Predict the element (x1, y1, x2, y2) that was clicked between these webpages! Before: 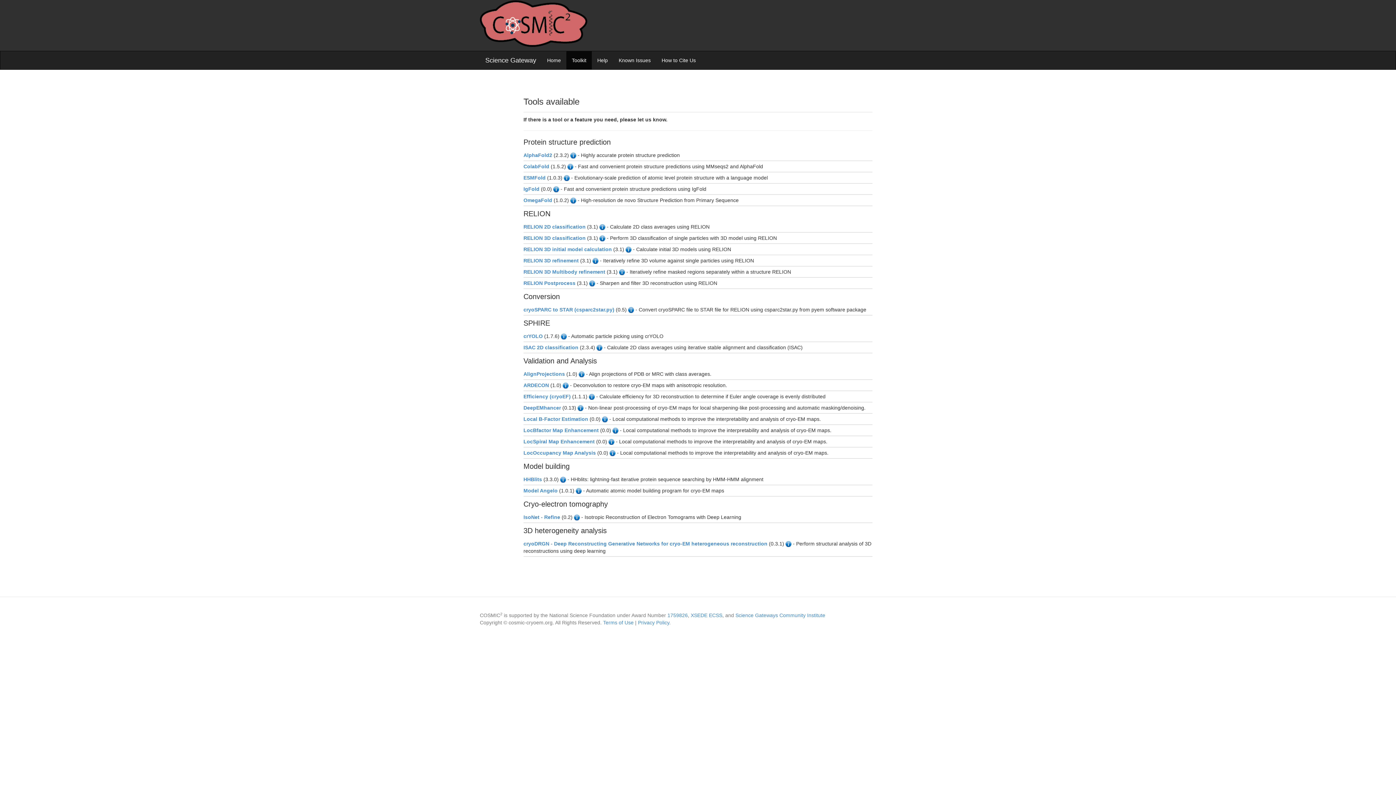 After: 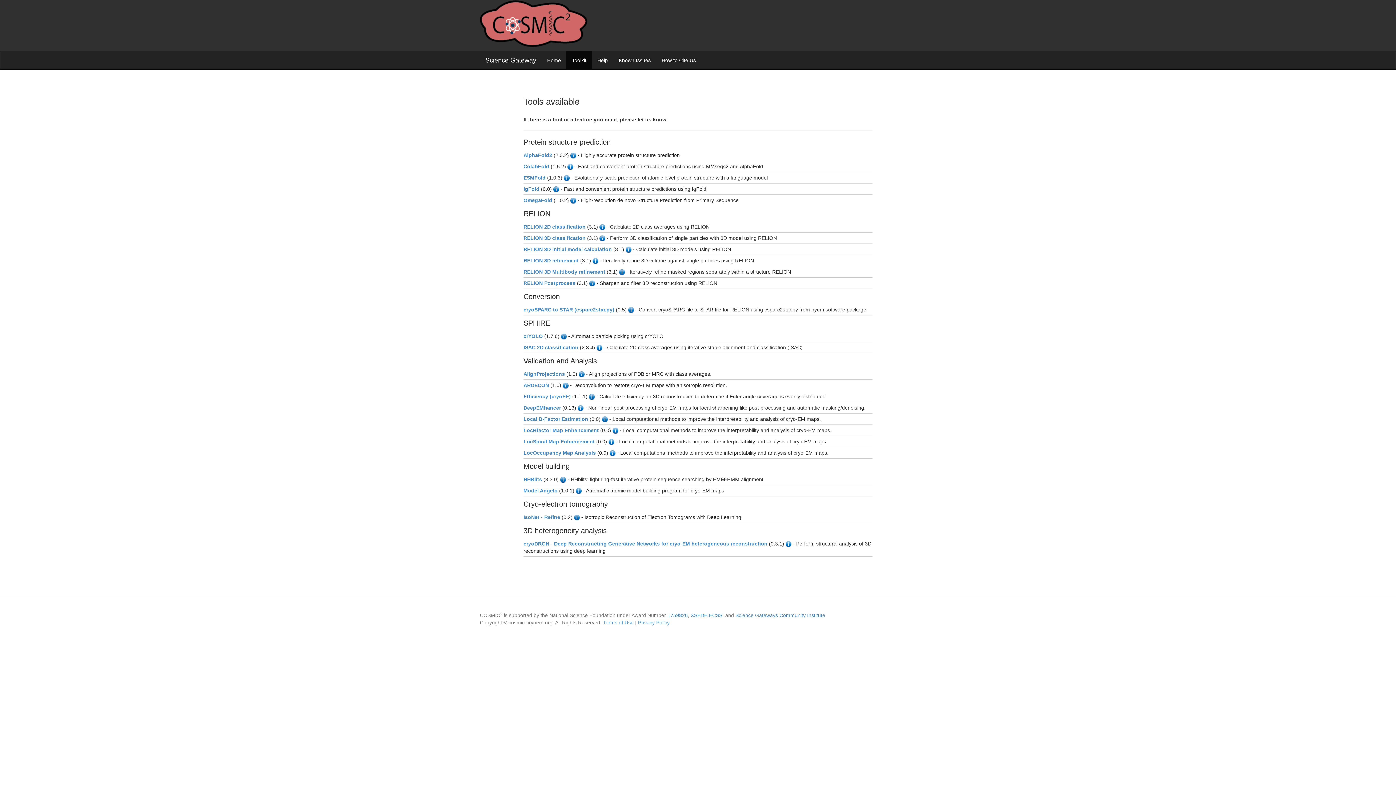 Action: bbox: (553, 186, 559, 192)